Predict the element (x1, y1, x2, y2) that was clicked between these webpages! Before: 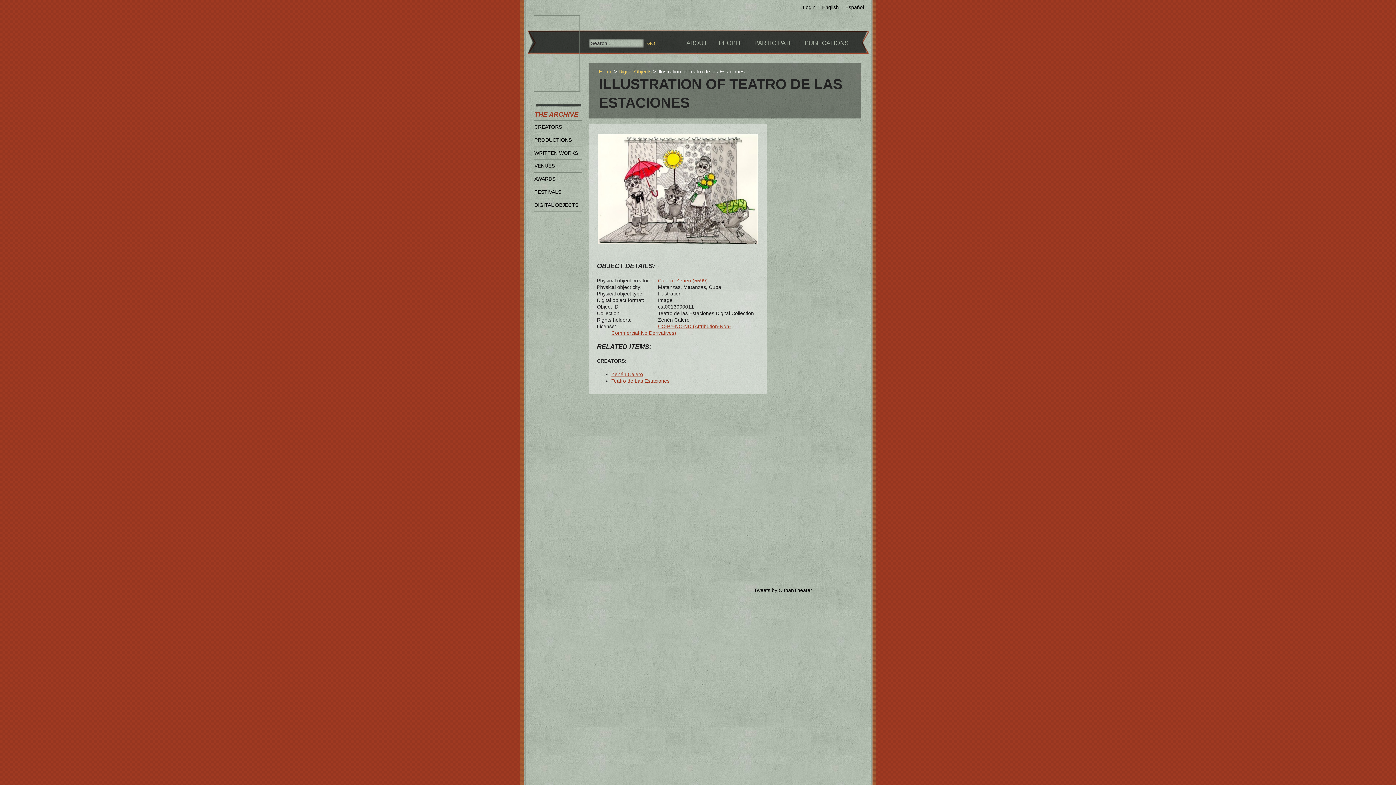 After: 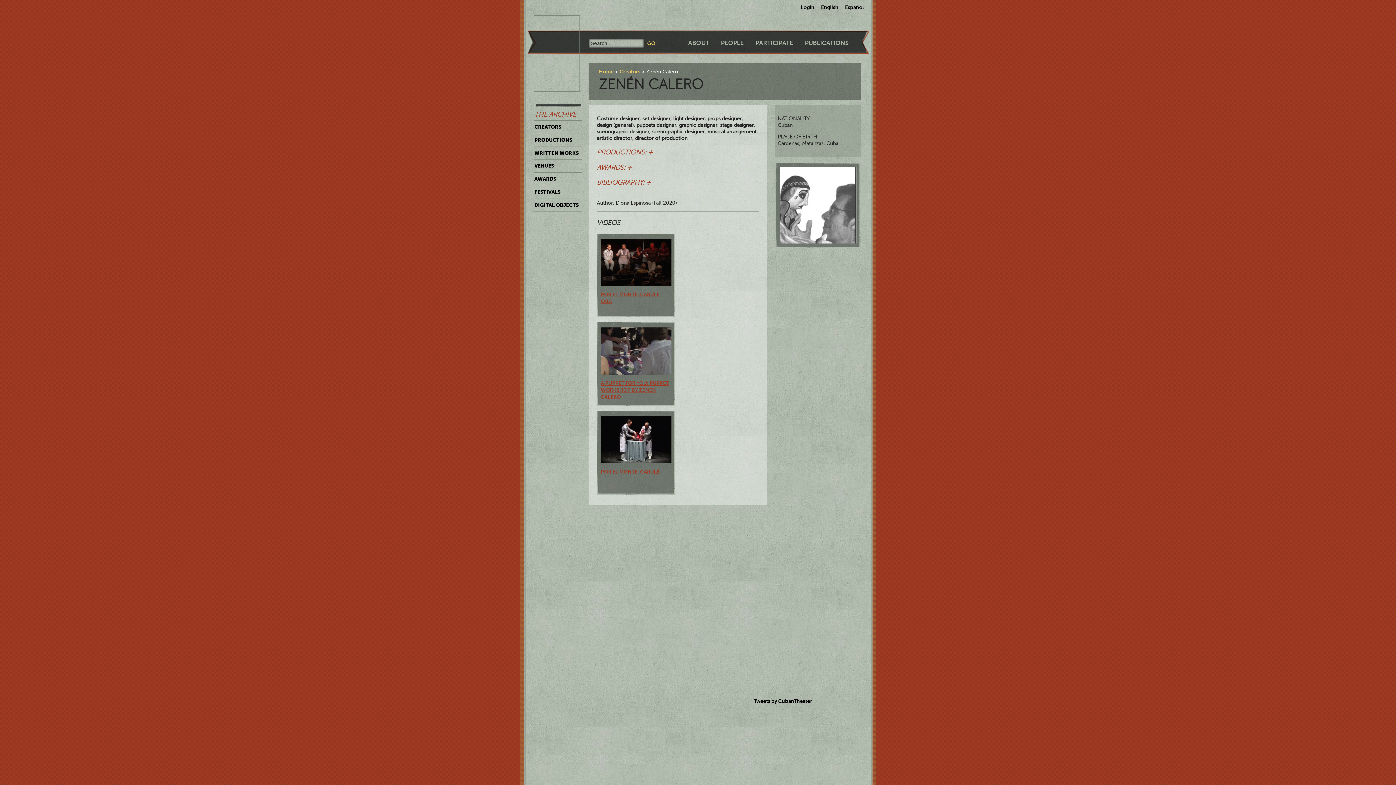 Action: bbox: (658, 277, 707, 283) label: Calero, Zenén (5599)